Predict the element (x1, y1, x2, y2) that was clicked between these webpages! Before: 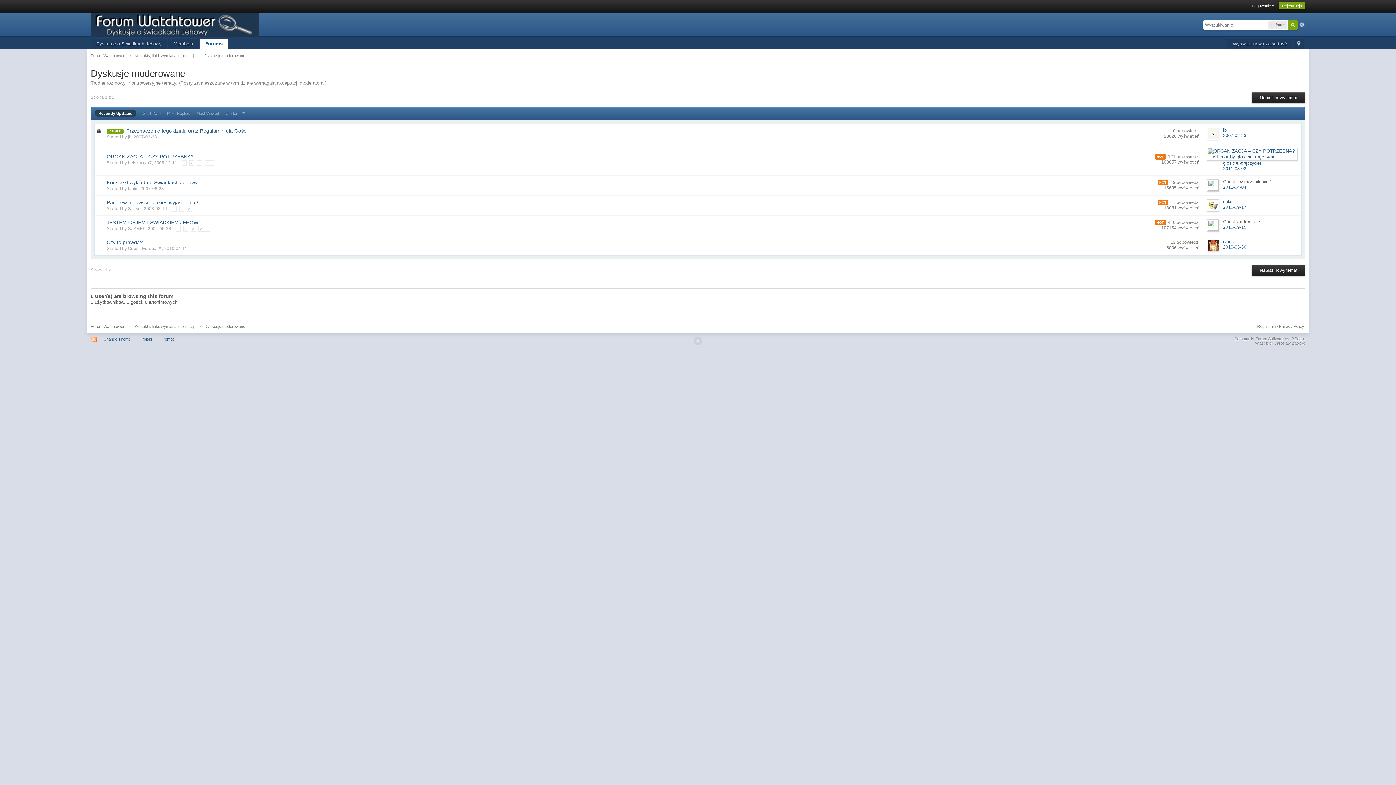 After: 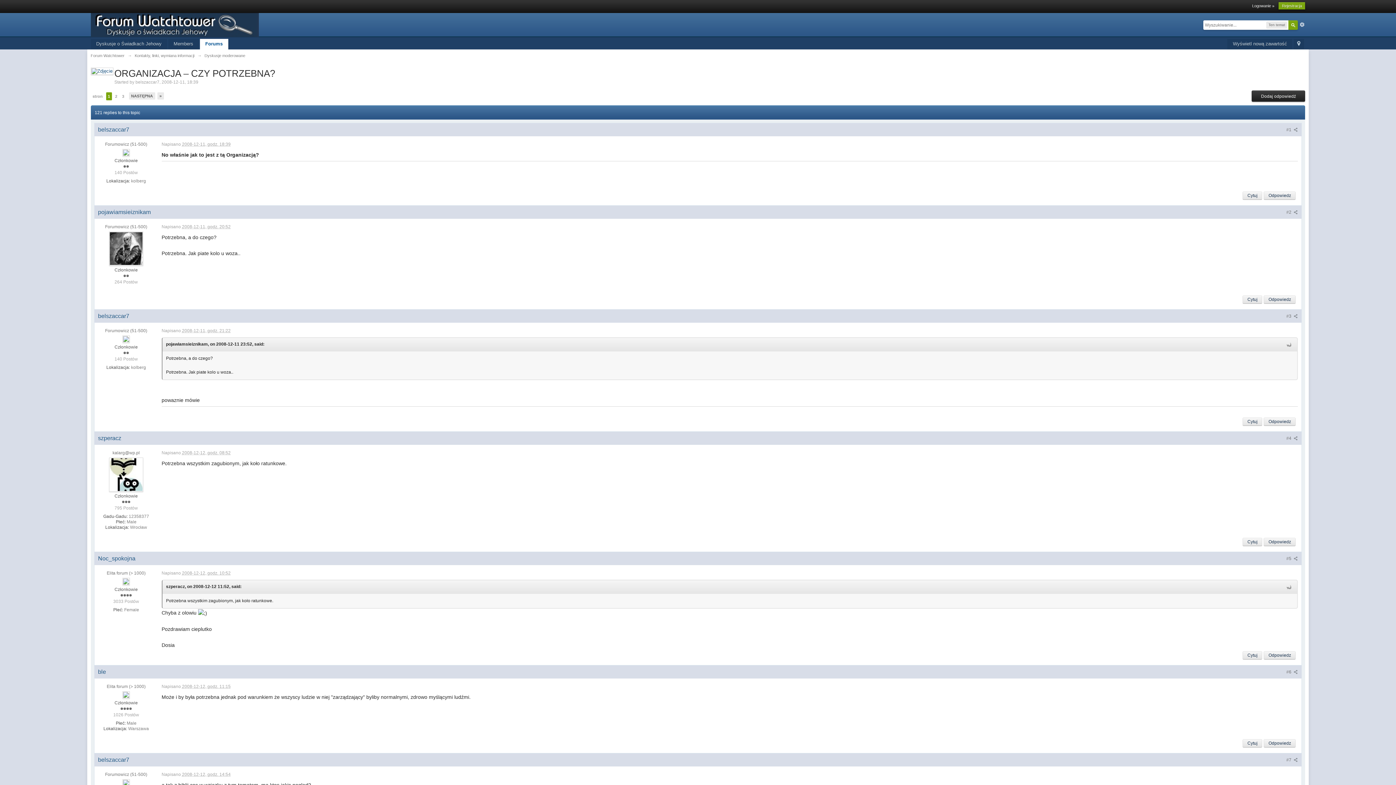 Action: bbox: (181, 160, 186, 165) label: 1